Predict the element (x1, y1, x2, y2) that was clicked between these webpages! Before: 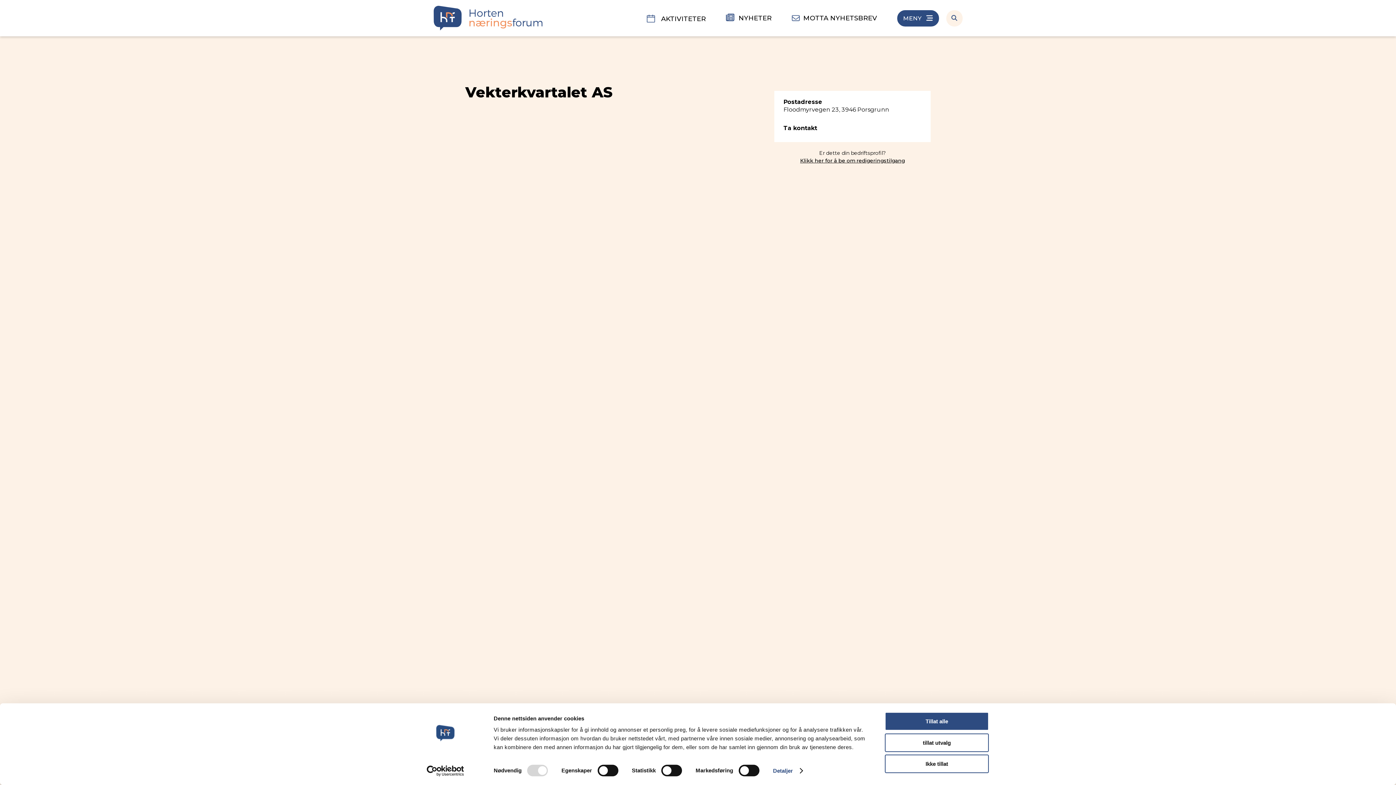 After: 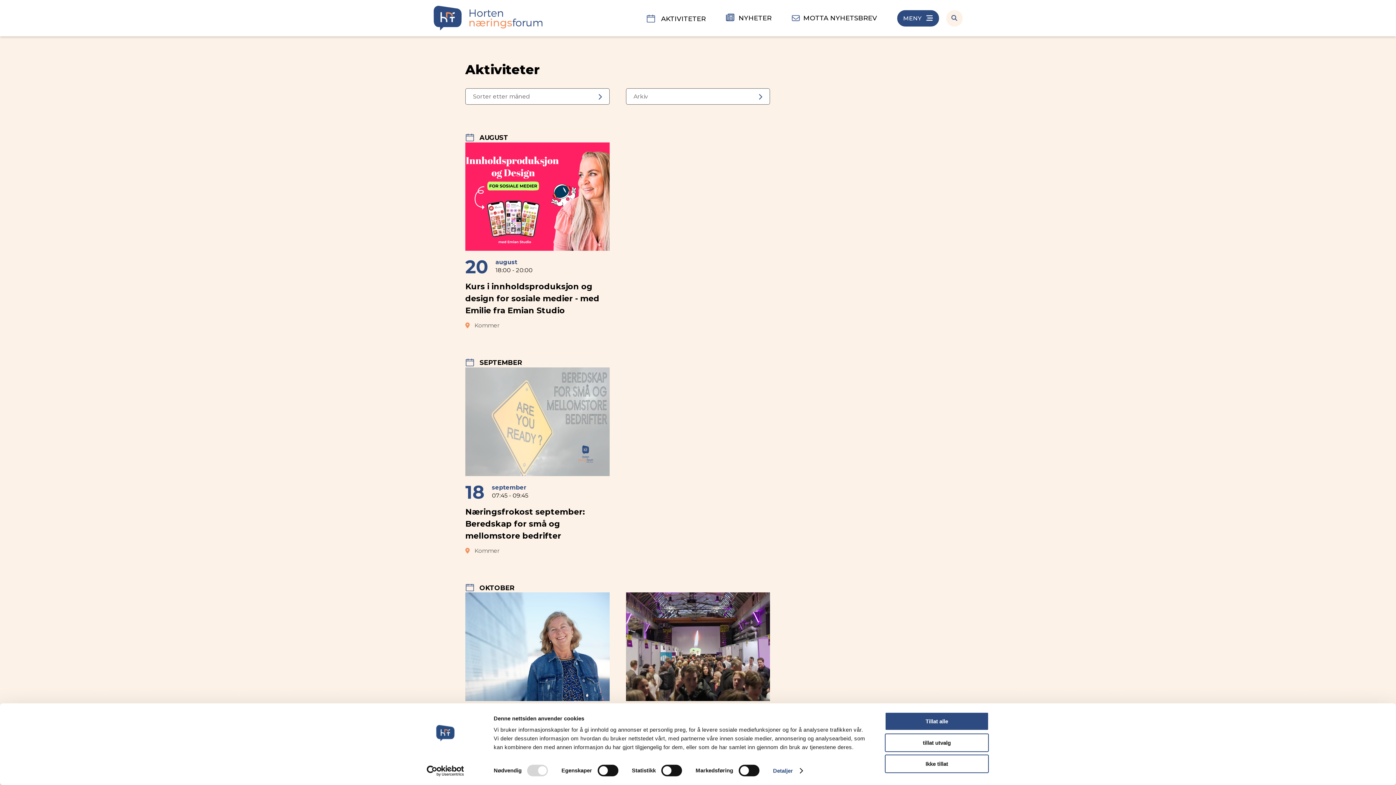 Action: label:  AKTIVITETER bbox: (646, 14, 706, 22)